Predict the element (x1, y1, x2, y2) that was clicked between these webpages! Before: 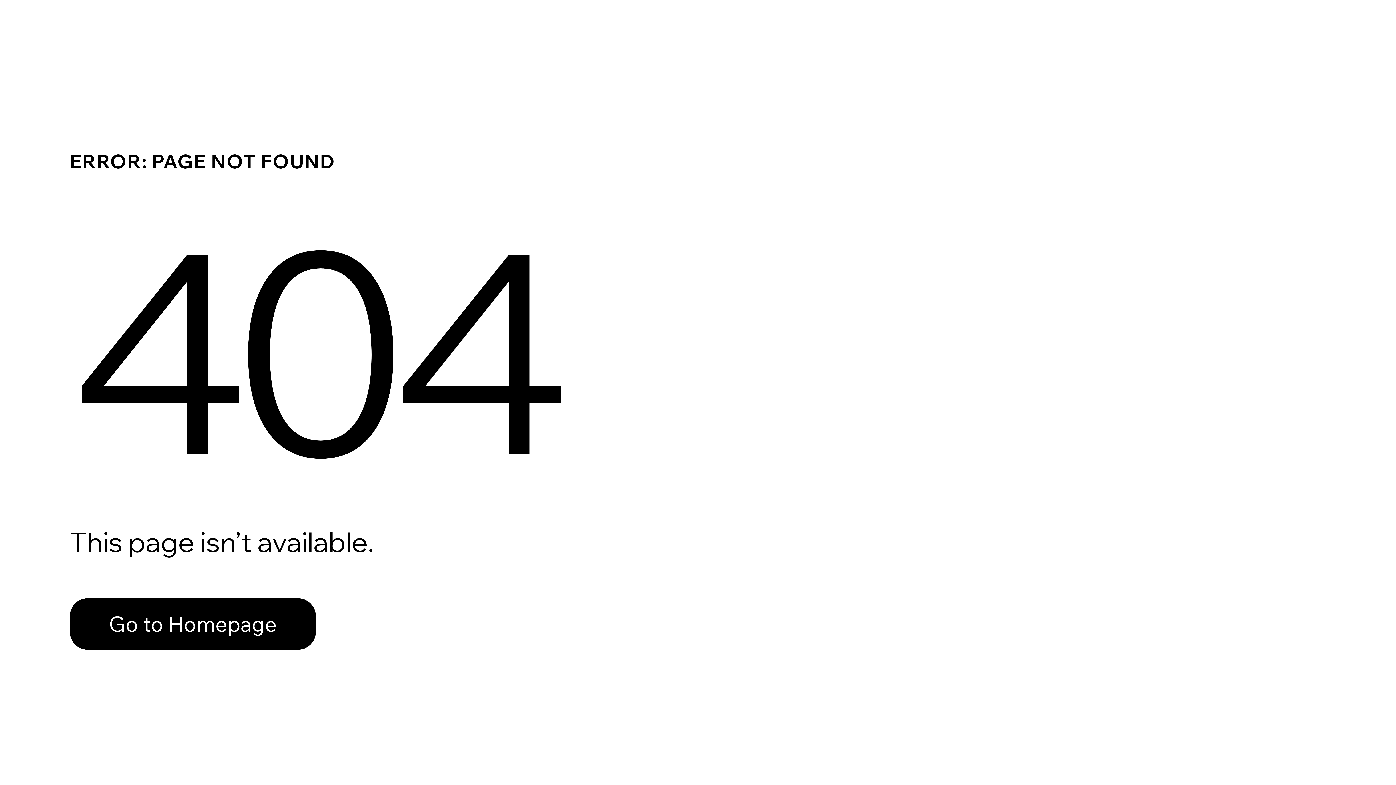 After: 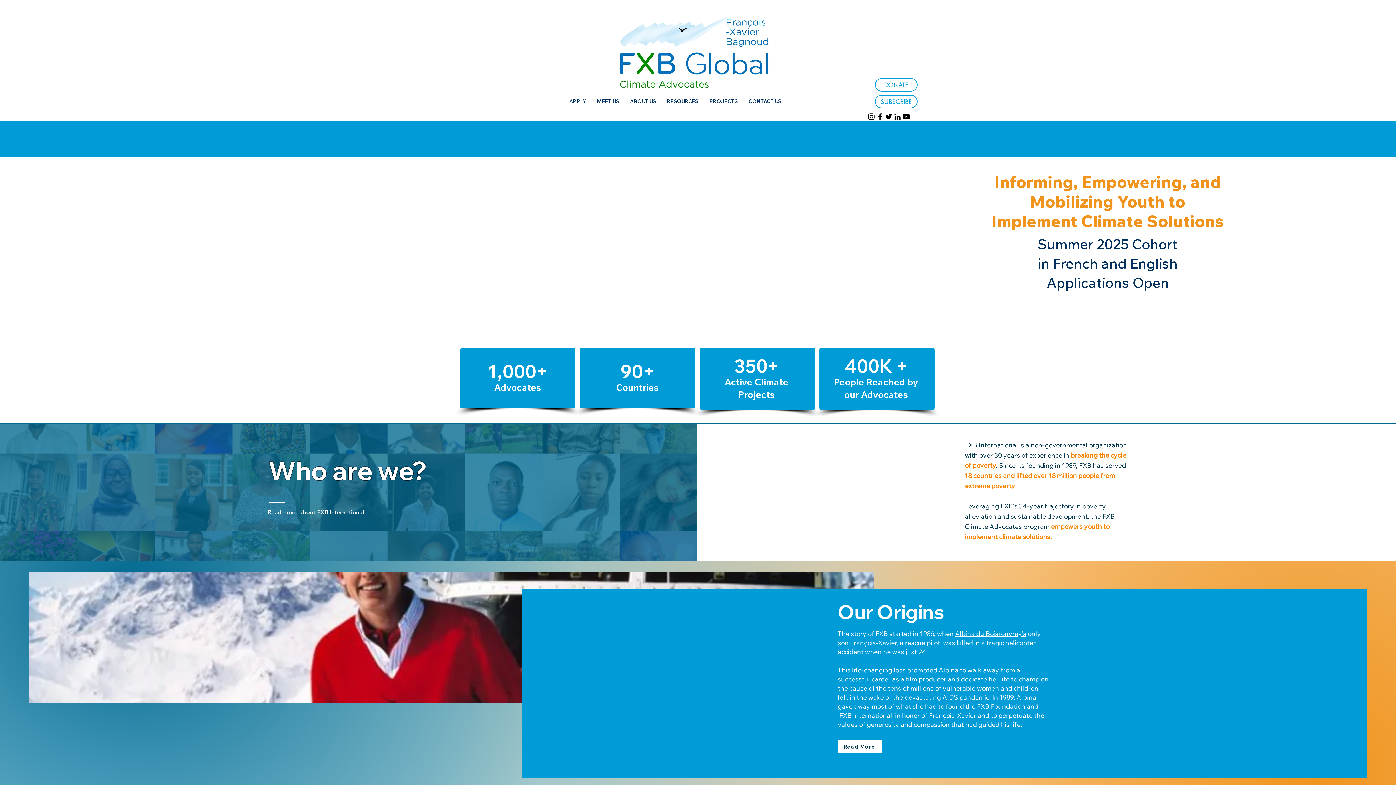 Action: bbox: (69, 598, 316, 650) label: Go to Homepage